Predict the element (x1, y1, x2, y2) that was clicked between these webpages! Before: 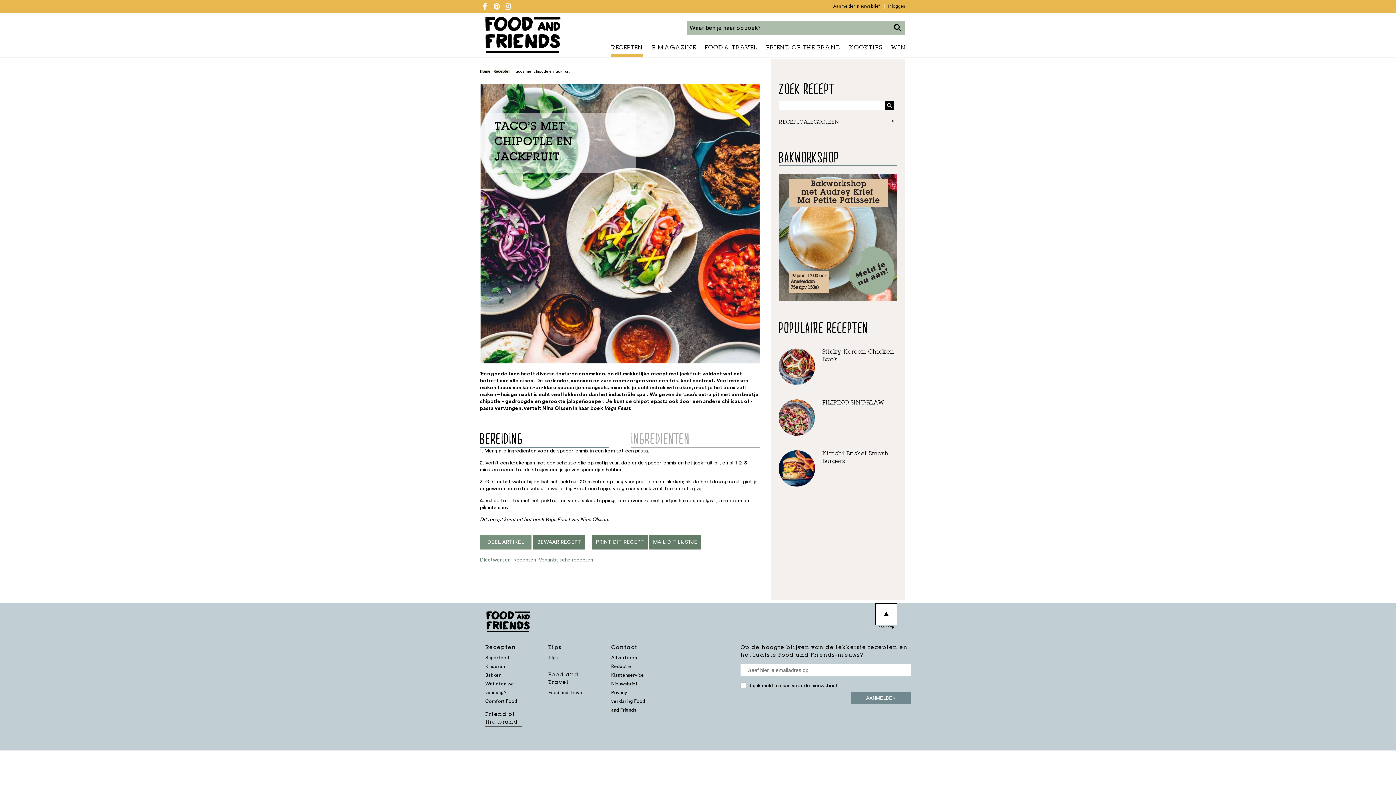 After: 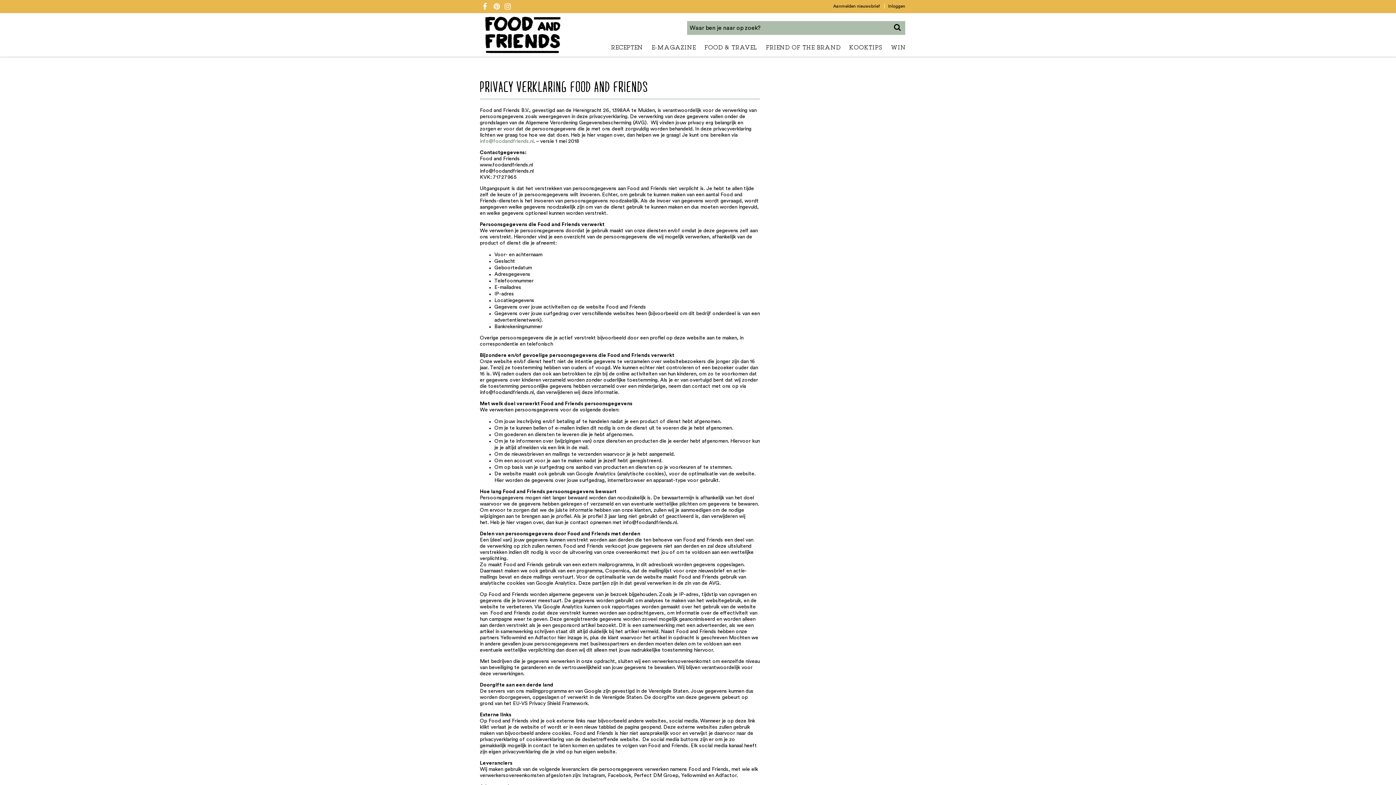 Action: bbox: (611, 690, 645, 712) label: Privacy verklaring Food and Friends